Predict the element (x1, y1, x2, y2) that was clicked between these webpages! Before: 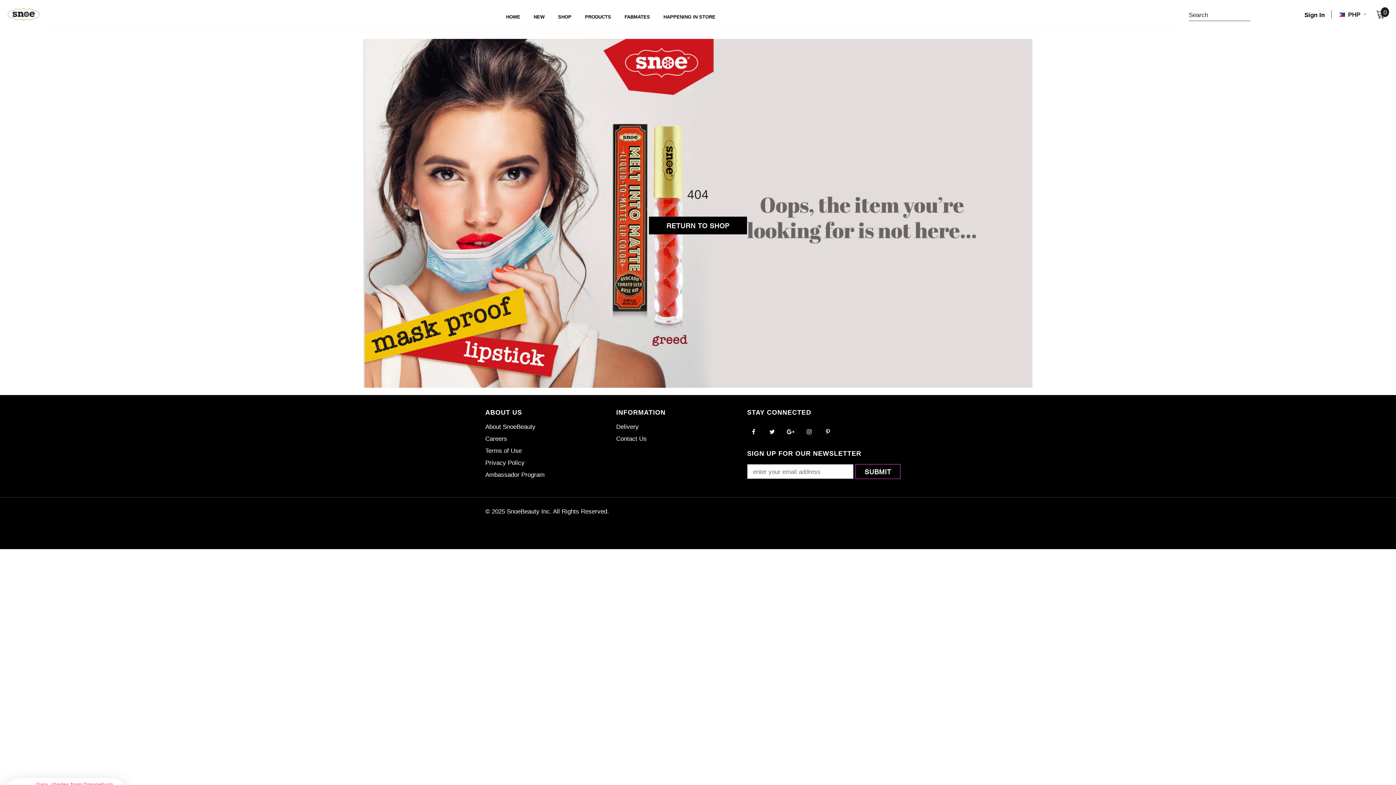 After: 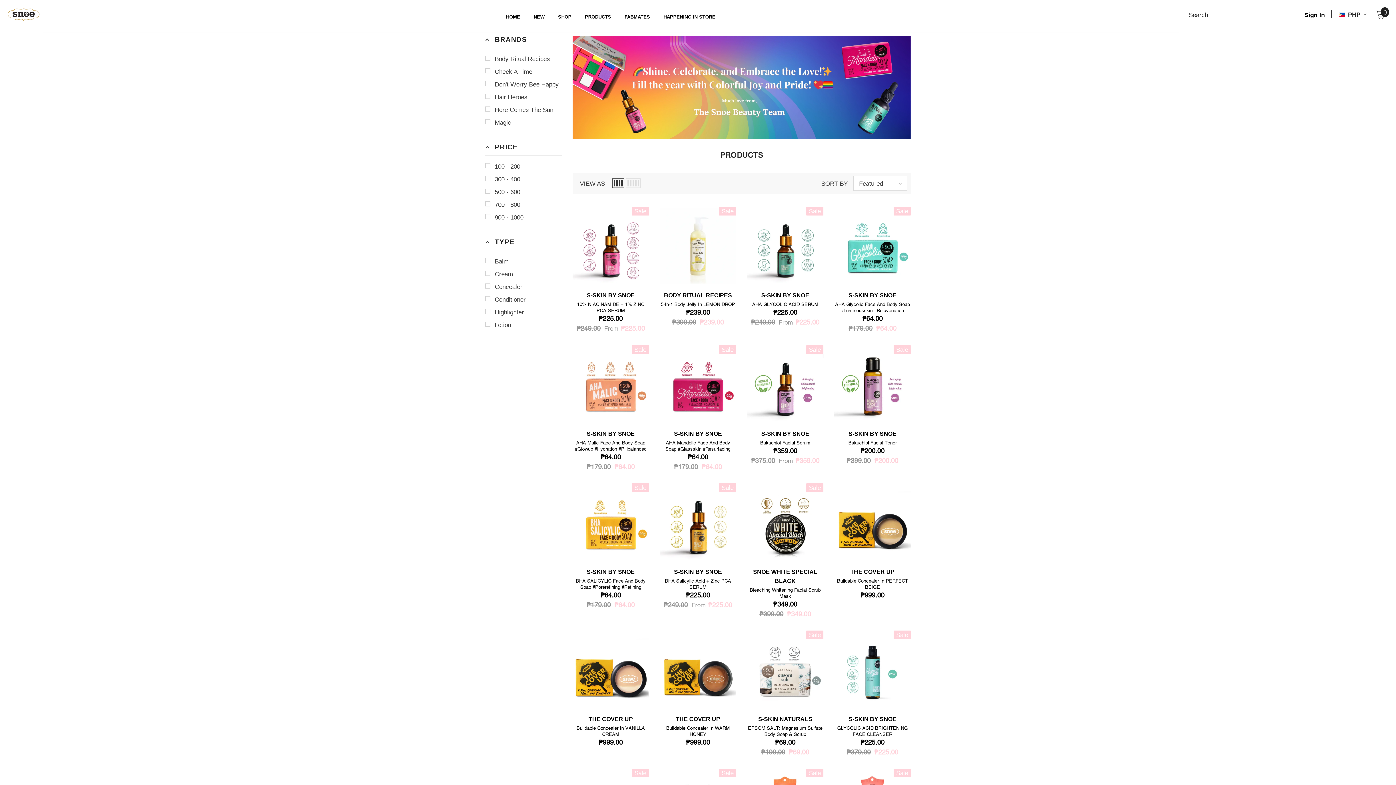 Action: bbox: (585, 8, 611, 31) label: PRODUCTS